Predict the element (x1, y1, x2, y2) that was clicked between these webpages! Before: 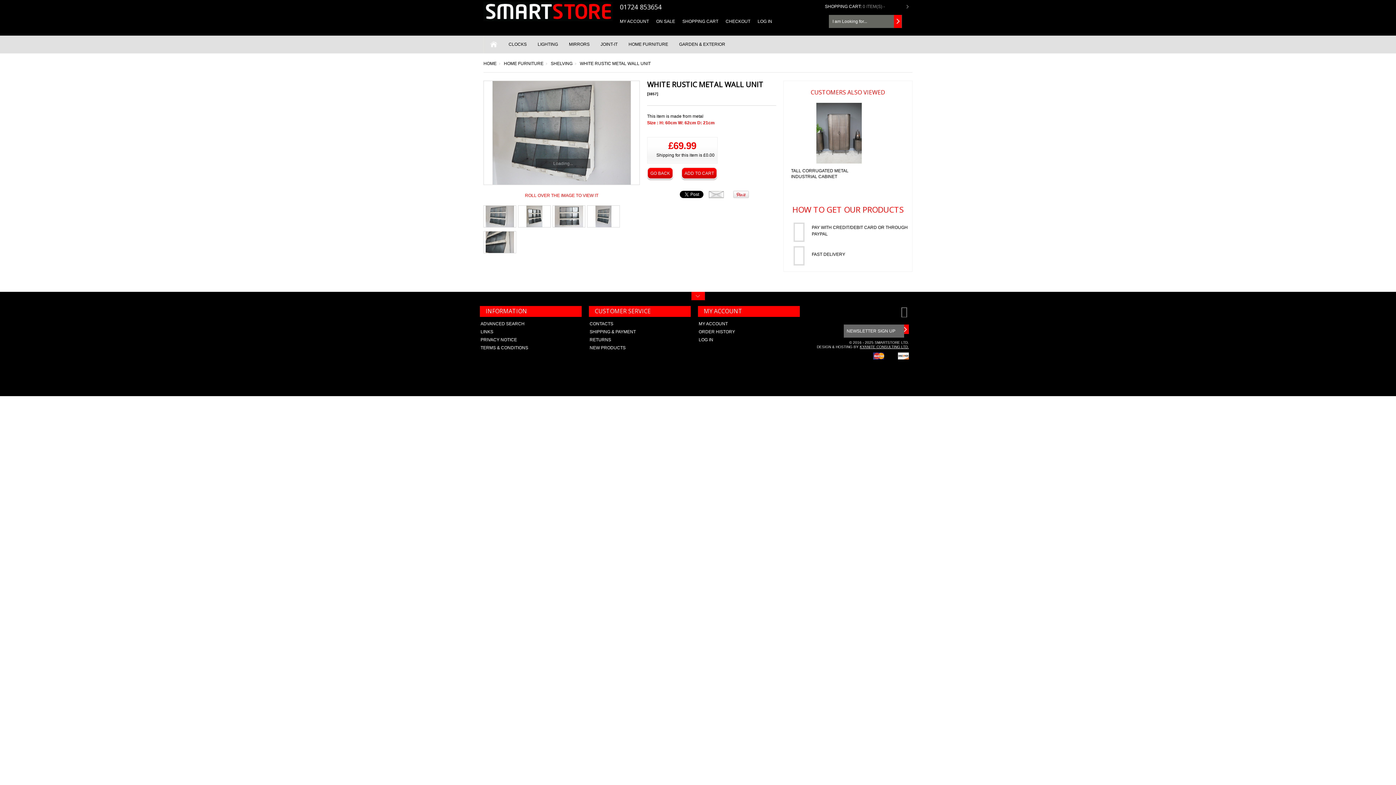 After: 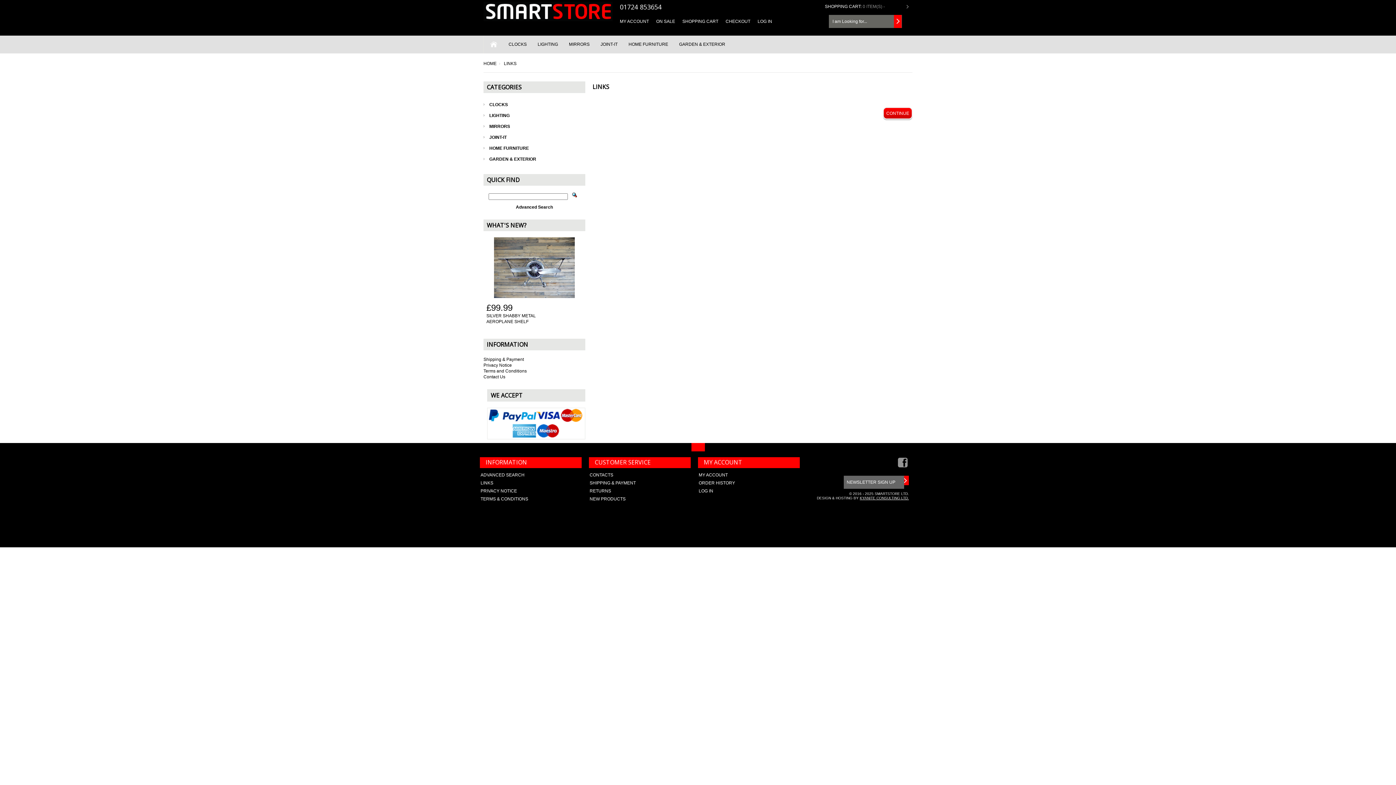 Action: bbox: (480, 329, 493, 334) label: LINKS